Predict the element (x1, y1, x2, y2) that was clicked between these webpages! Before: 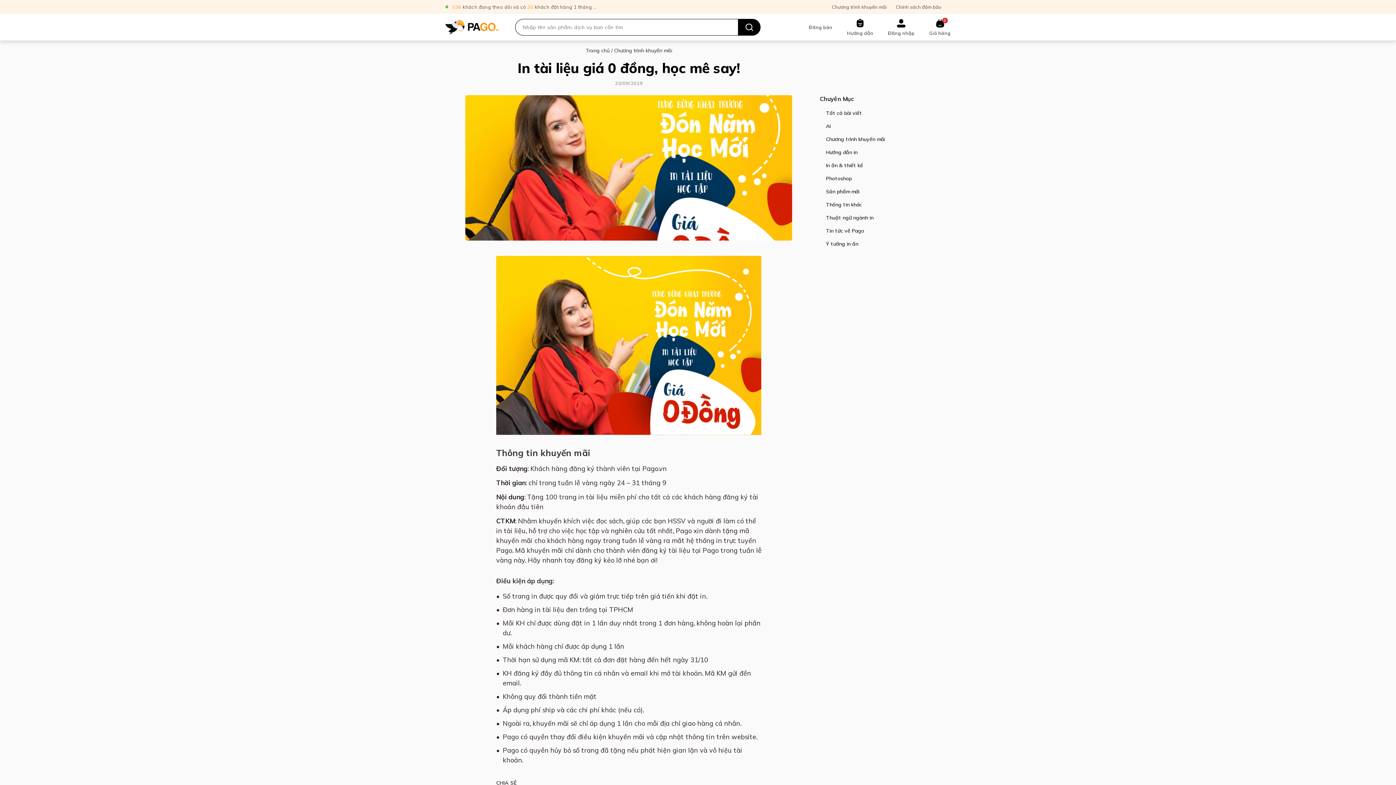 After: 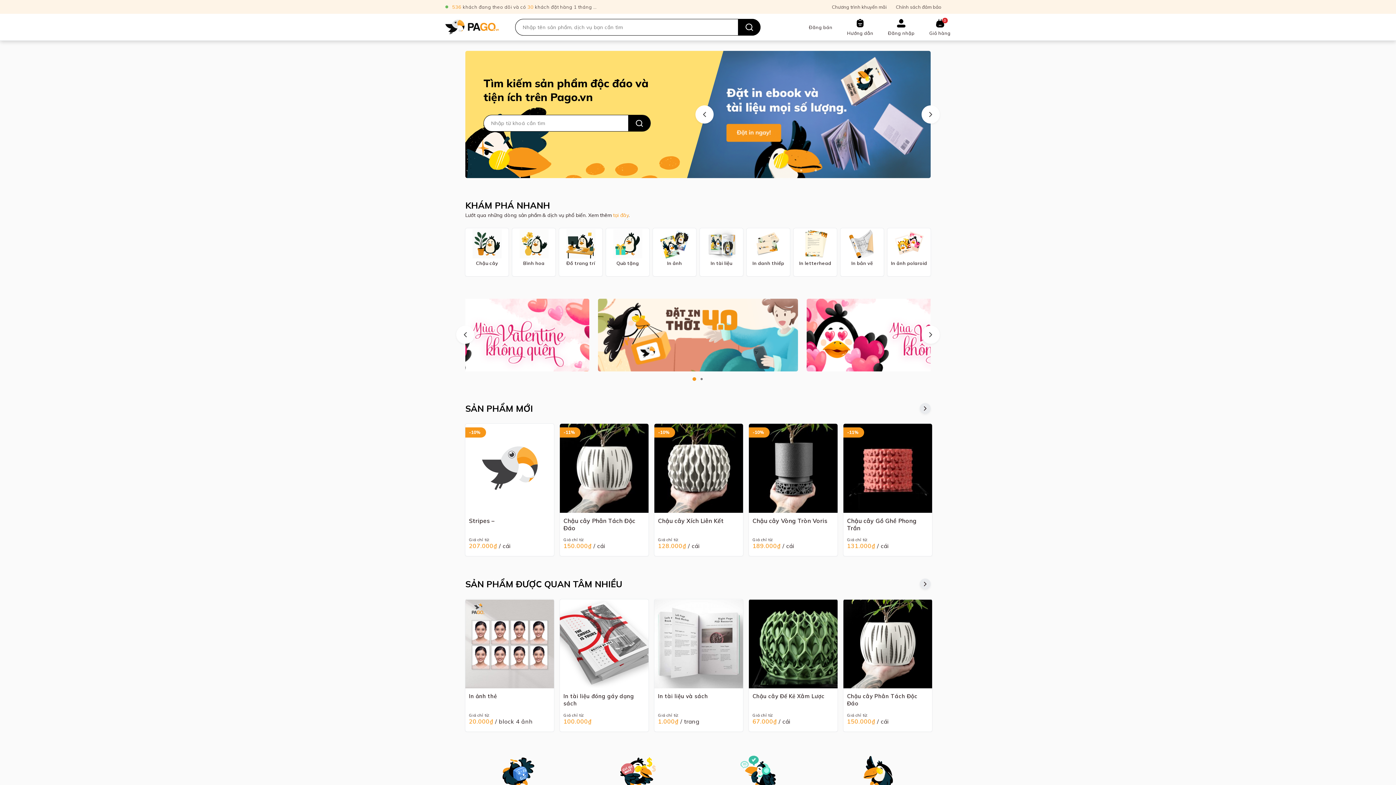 Action: bbox: (445, 19, 498, 34)